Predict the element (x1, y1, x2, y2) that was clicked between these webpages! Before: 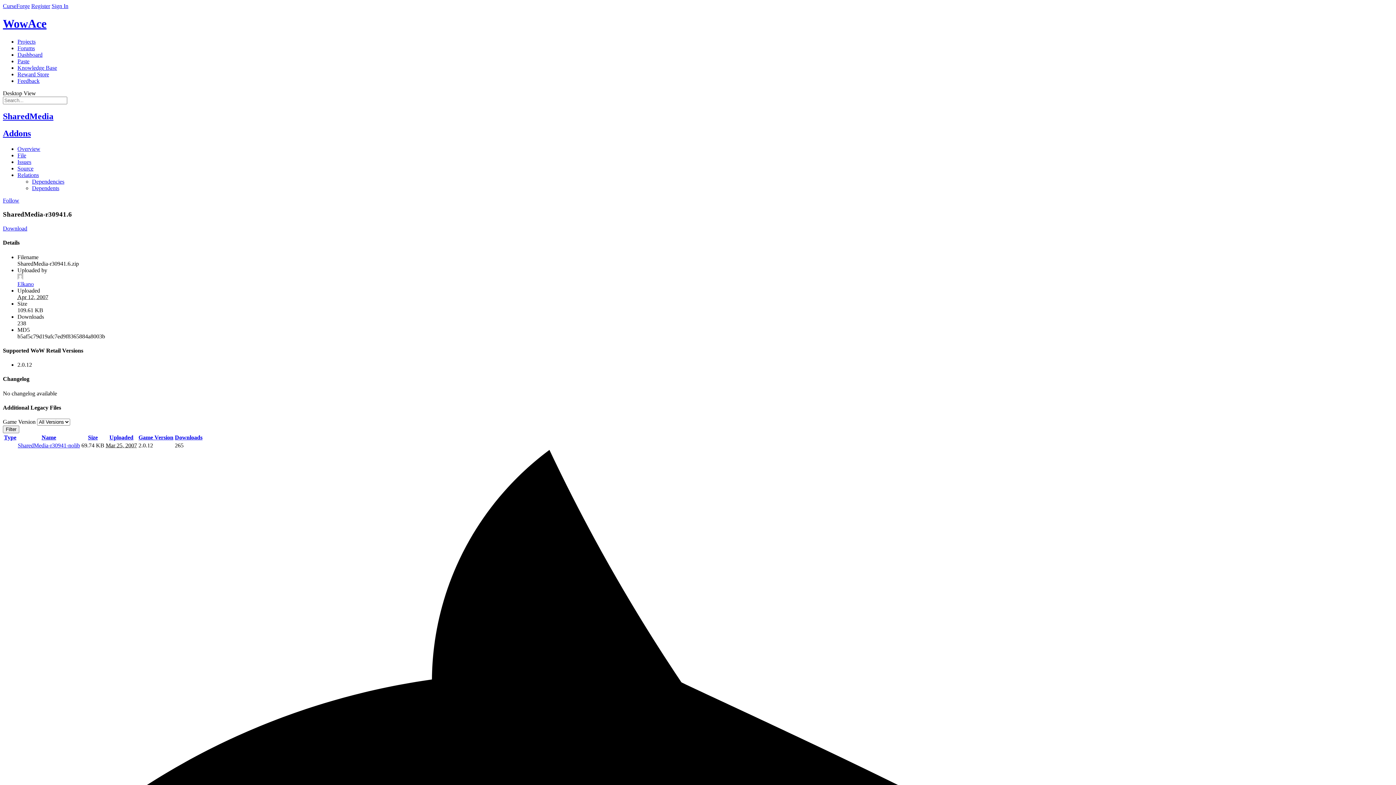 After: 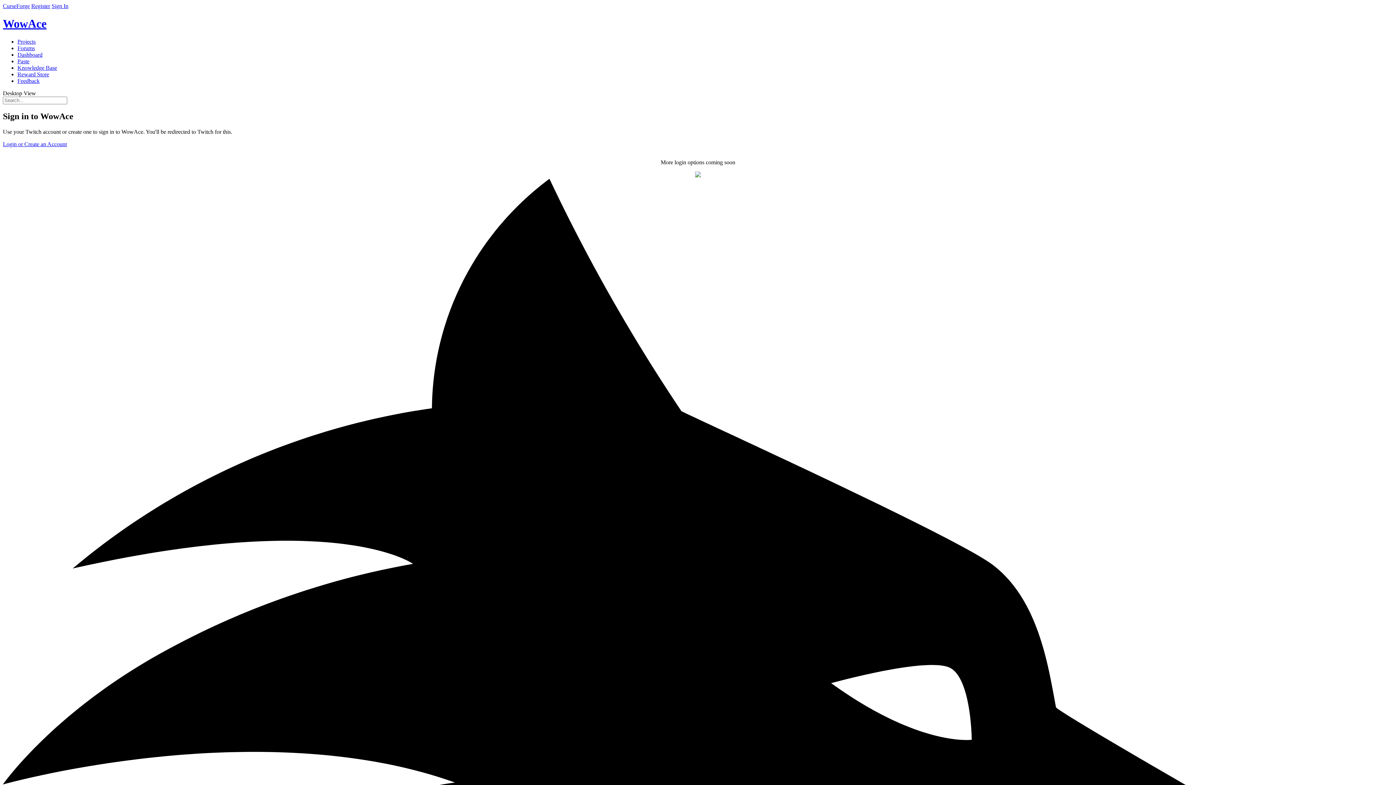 Action: label: Sign In bbox: (51, 2, 68, 9)